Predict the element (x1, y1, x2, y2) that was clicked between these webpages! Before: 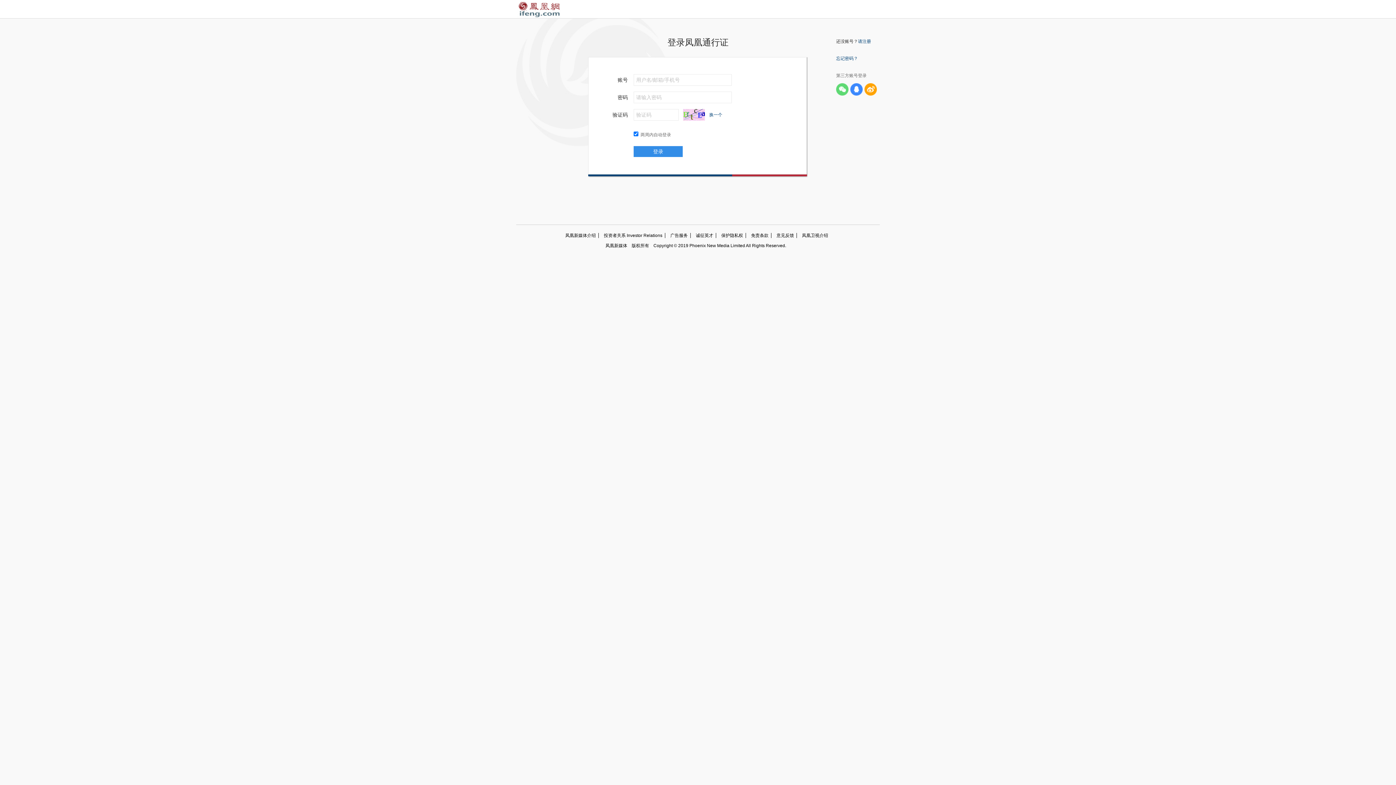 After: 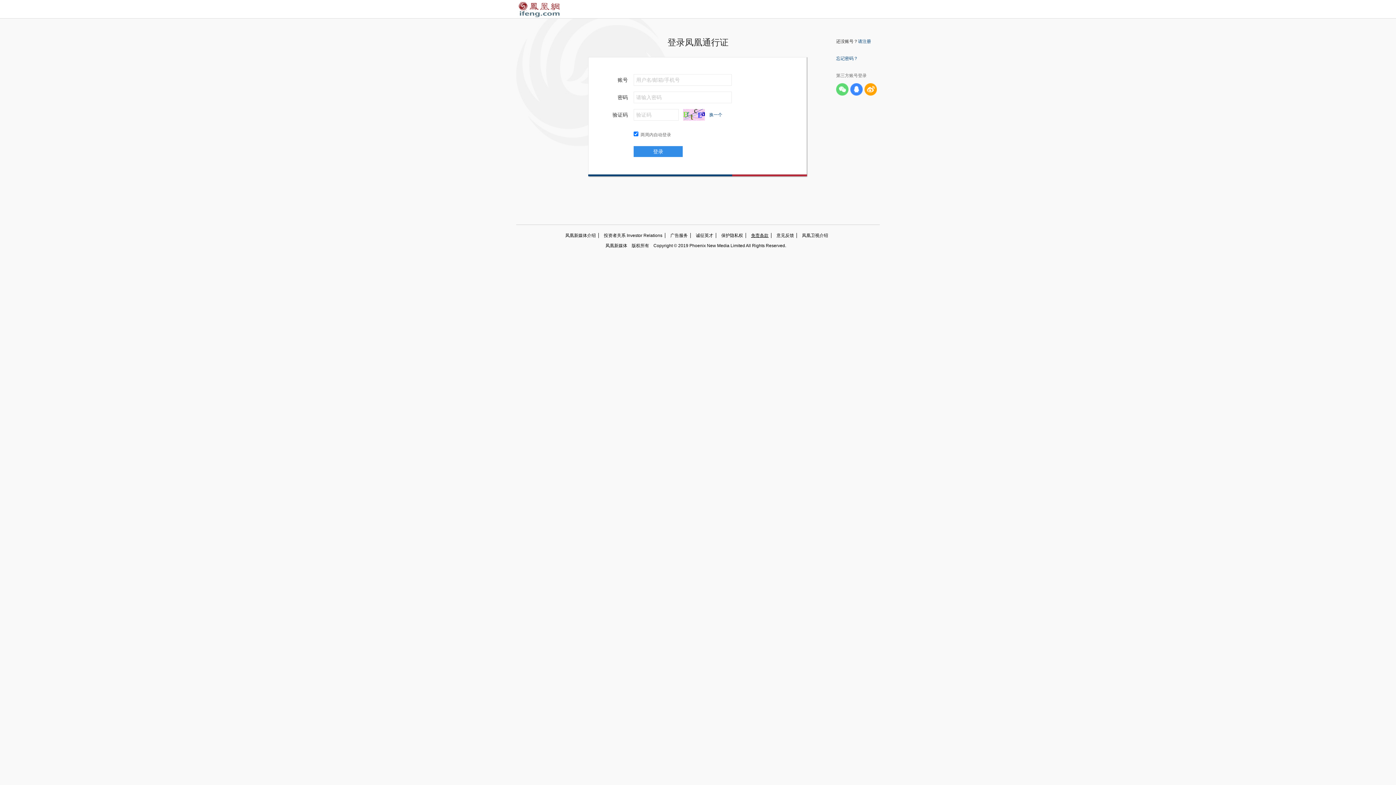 Action: label: 免责条款 bbox: (746, 233, 771, 238)